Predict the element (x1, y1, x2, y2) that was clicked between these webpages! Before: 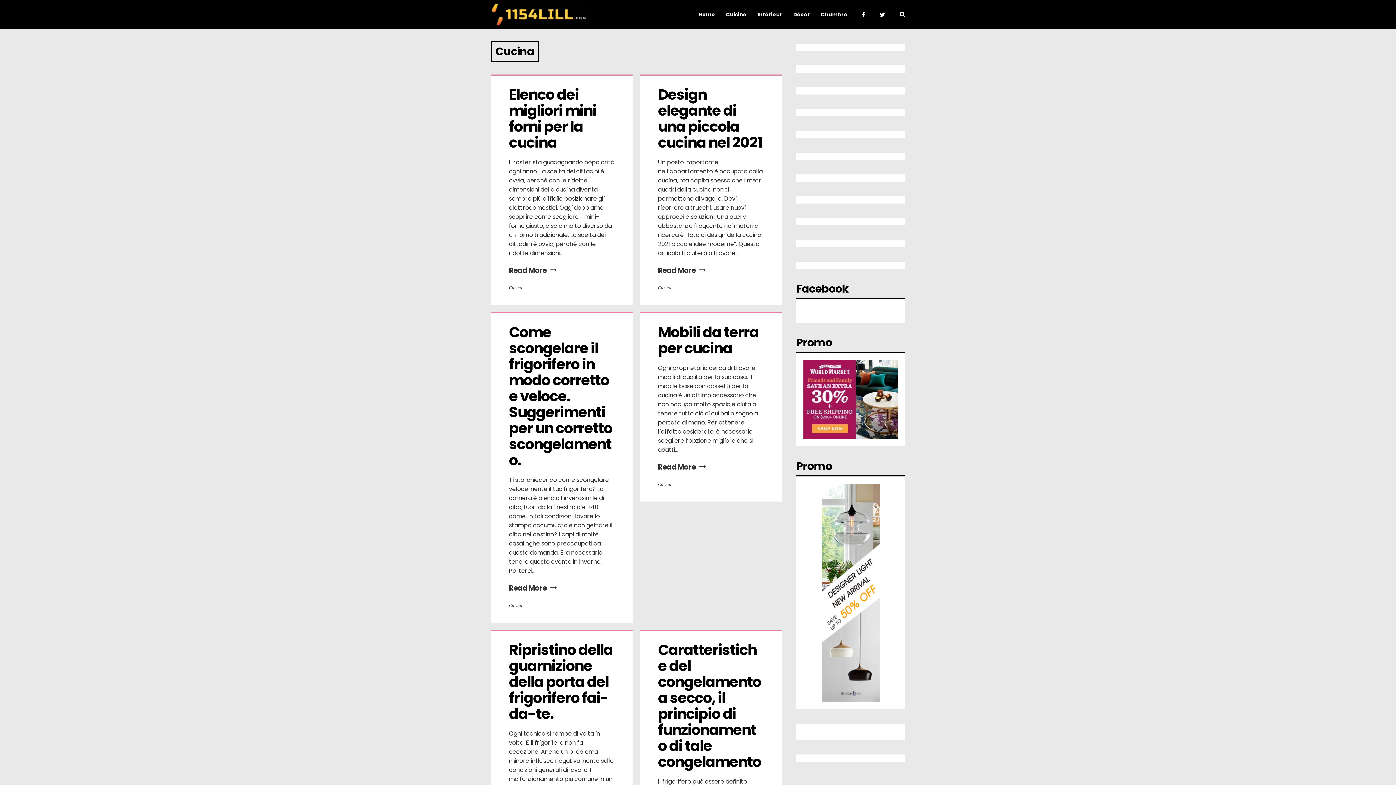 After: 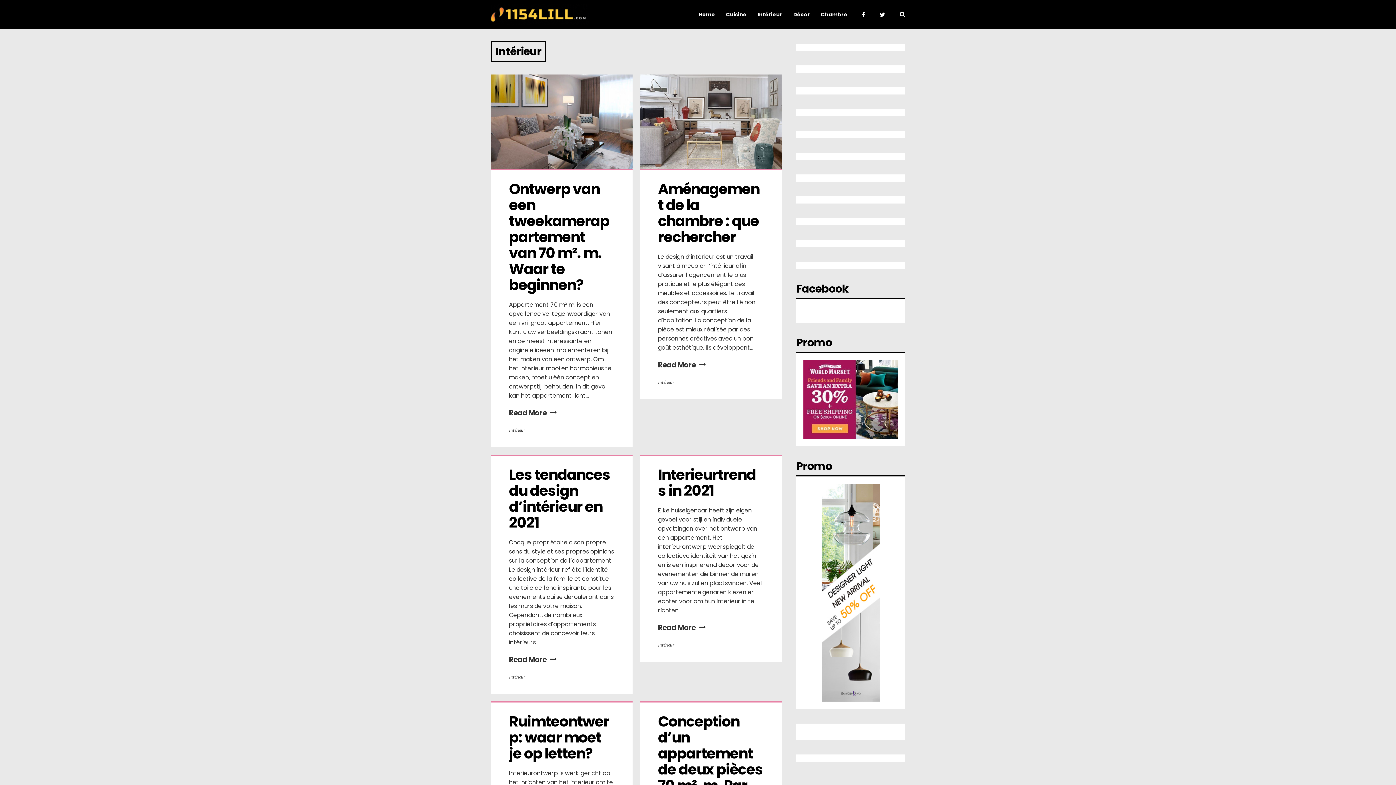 Action: label: Intérieur bbox: (757, -25, 782, 54)